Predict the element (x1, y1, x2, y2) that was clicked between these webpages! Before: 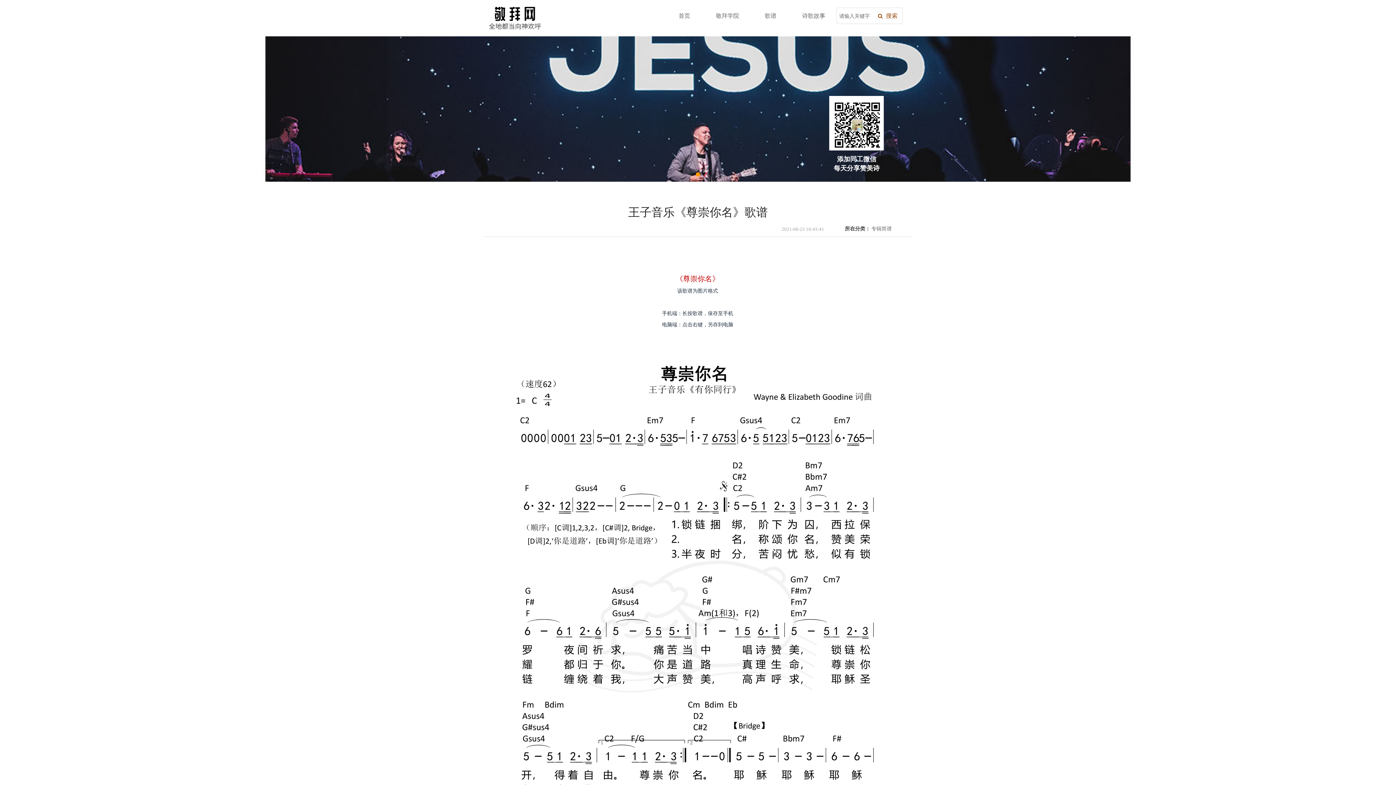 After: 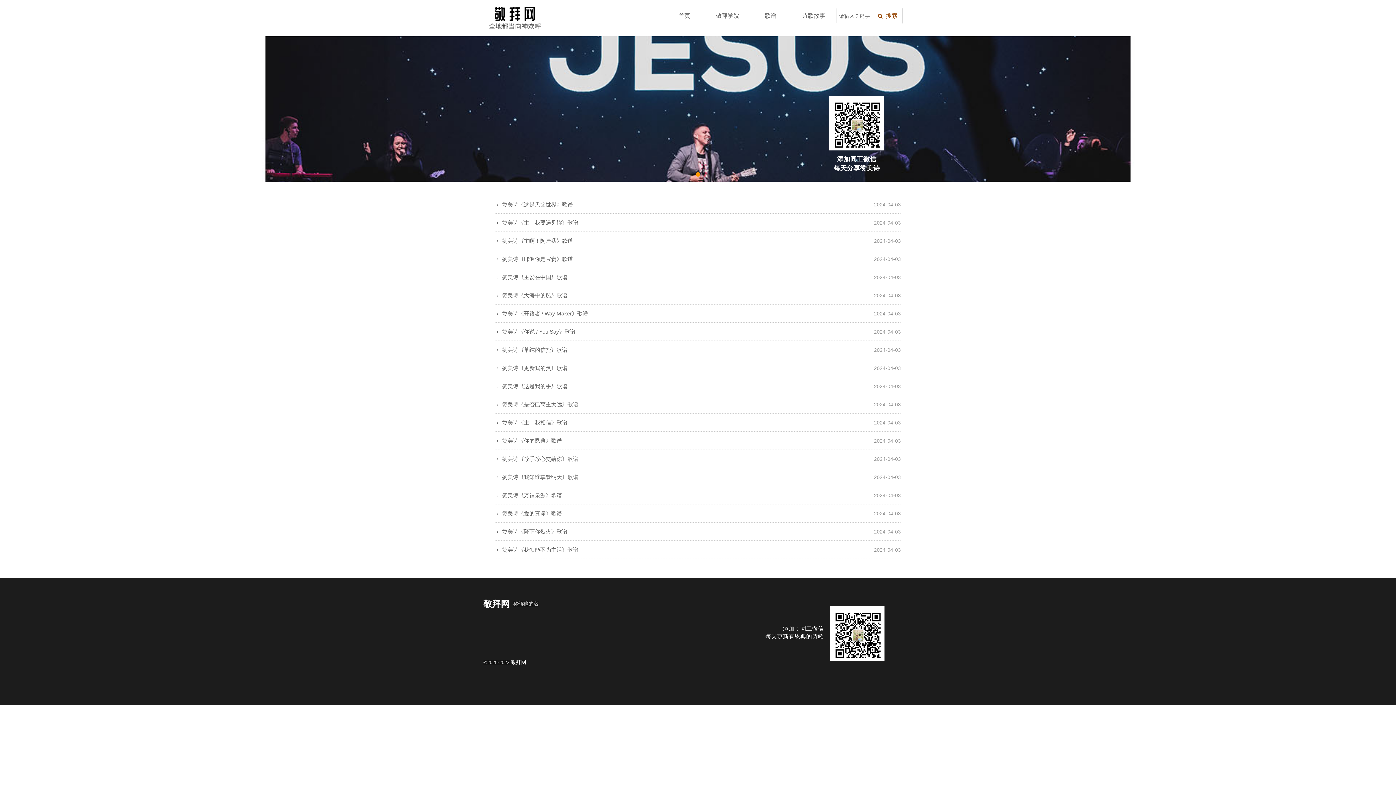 Action: label:  搜索 bbox: (873, 8, 902, 23)